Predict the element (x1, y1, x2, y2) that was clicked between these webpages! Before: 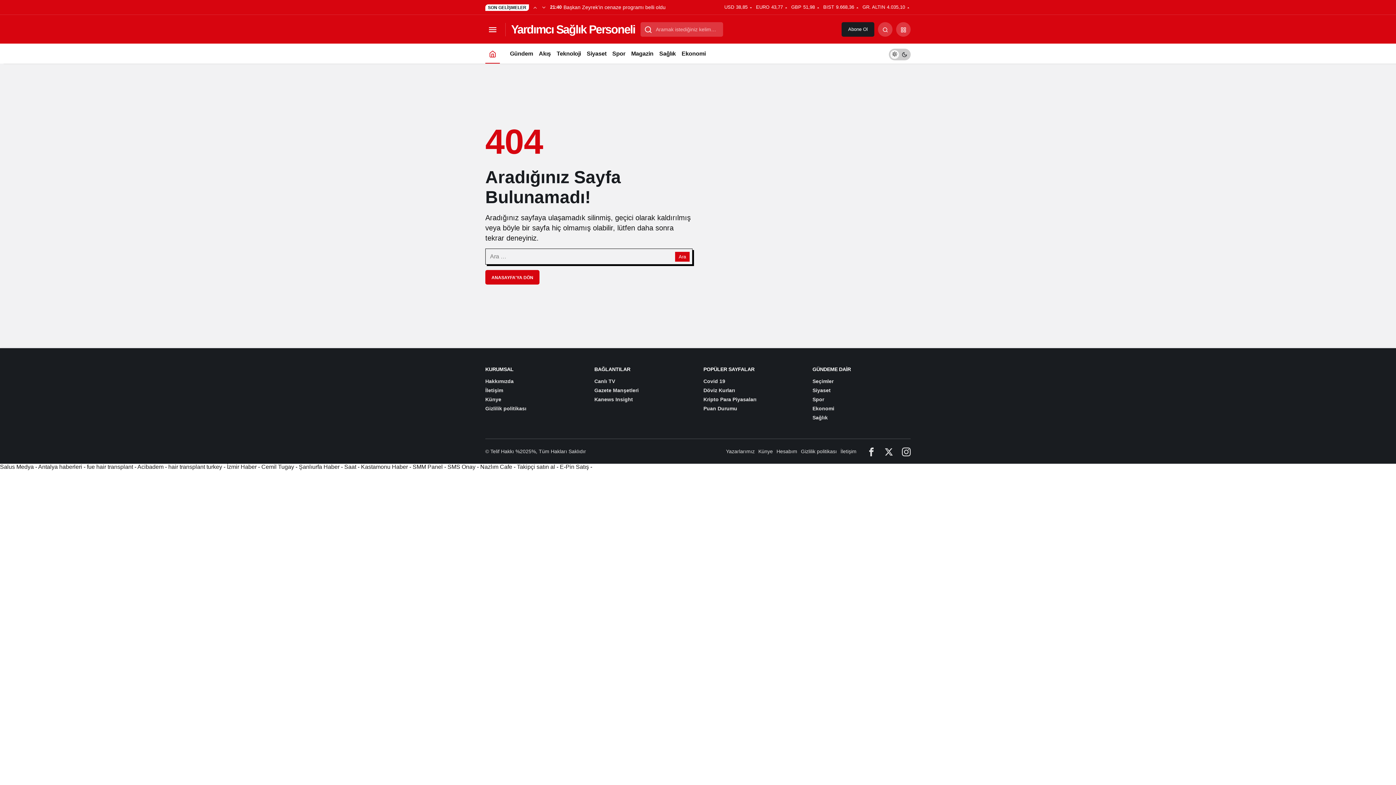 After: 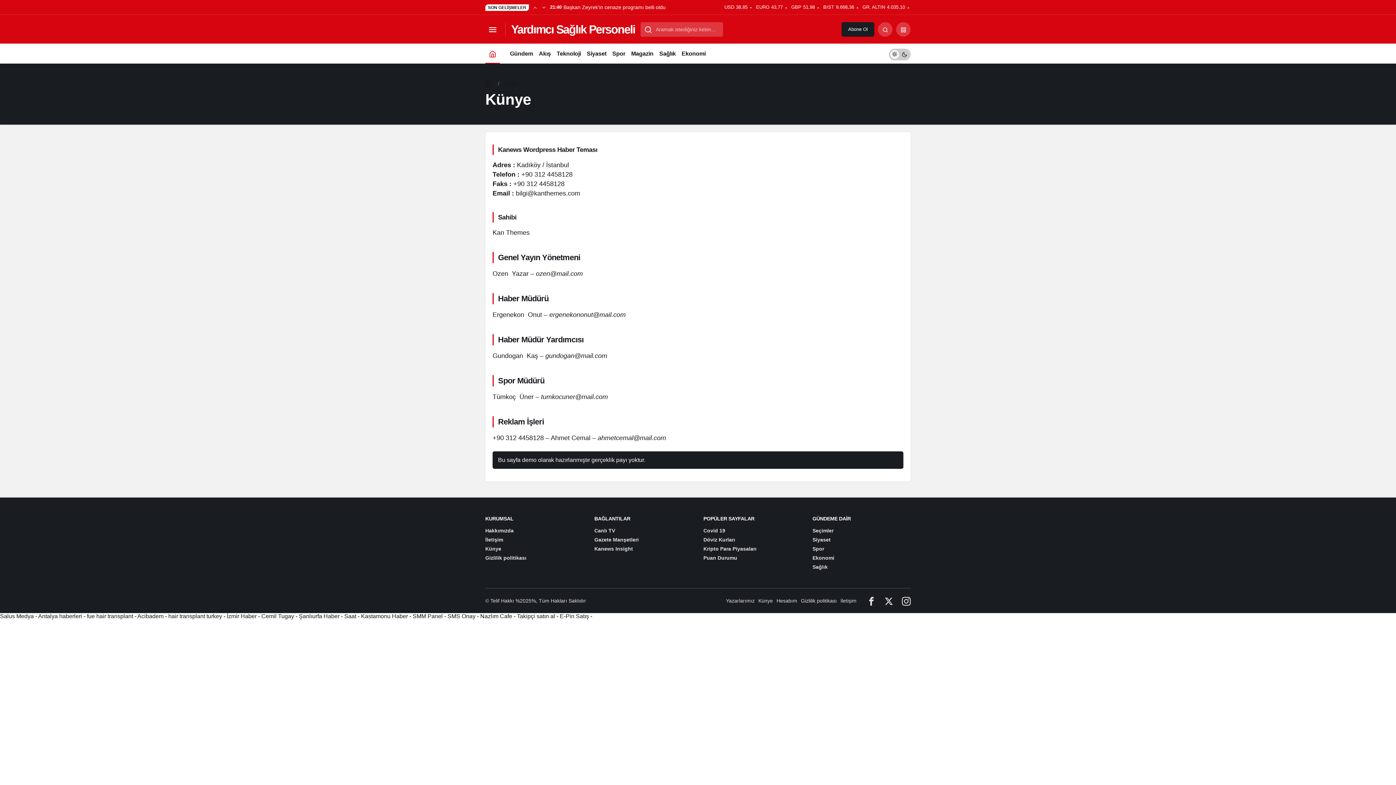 Action: bbox: (485, 396, 501, 402) label: Künye